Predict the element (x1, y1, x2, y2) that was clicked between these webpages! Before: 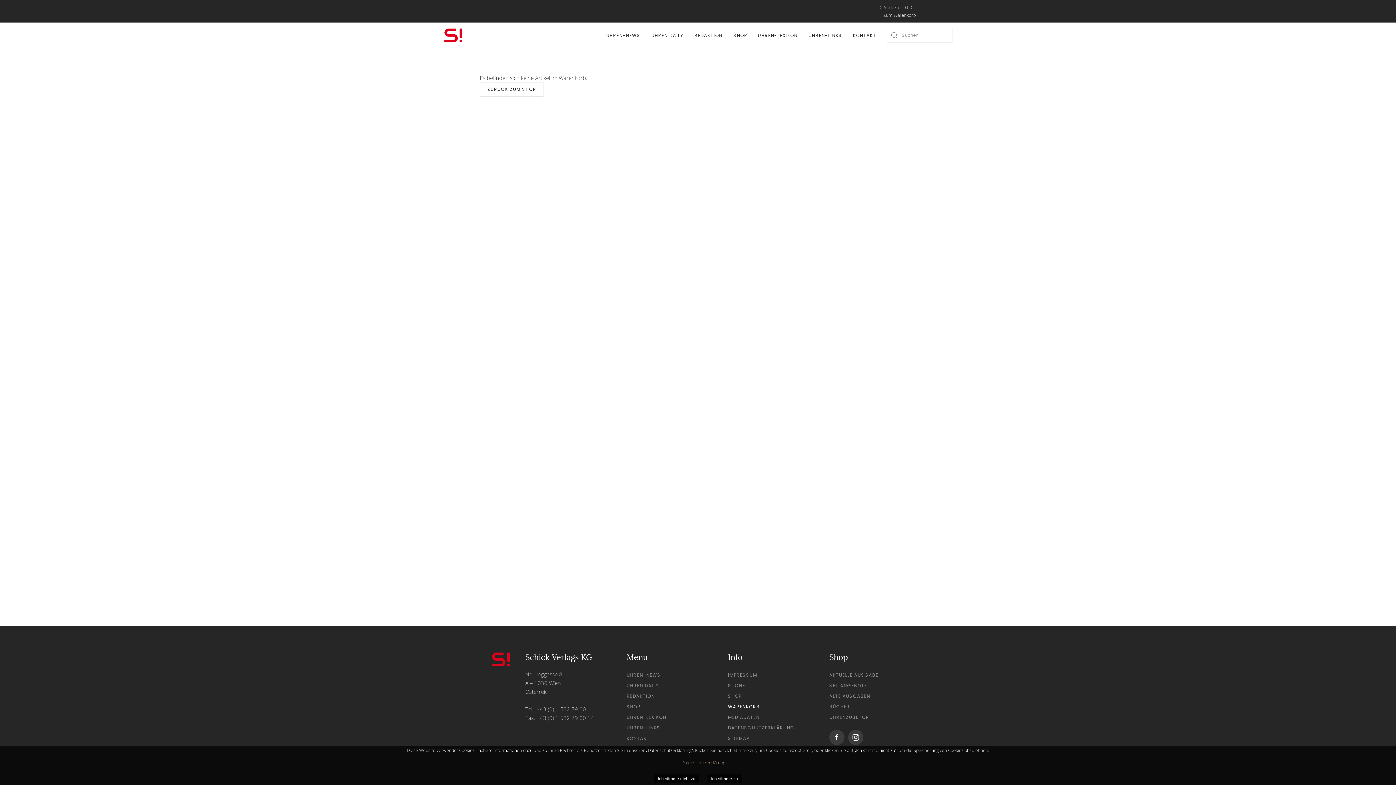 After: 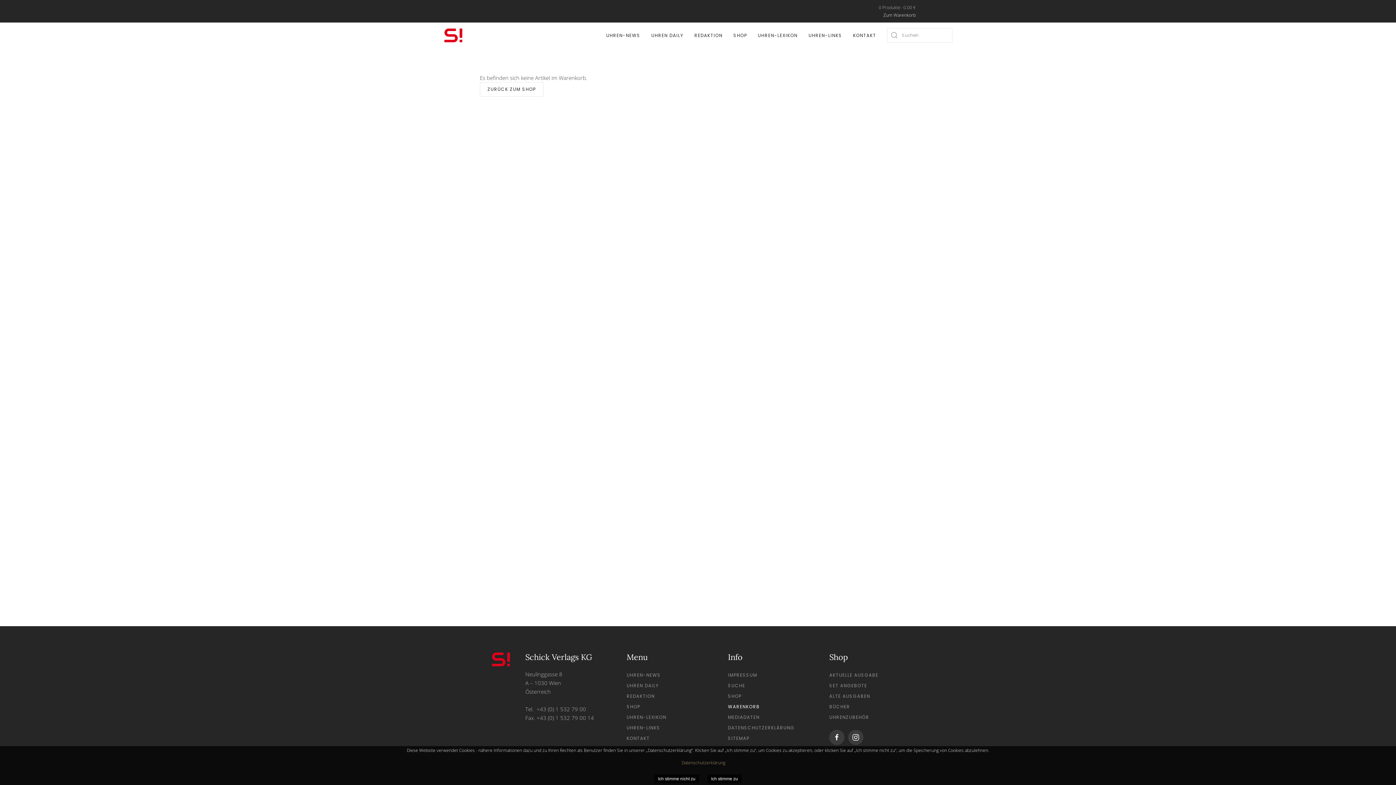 Action: label: WARENKORB bbox: (728, 701, 815, 712)